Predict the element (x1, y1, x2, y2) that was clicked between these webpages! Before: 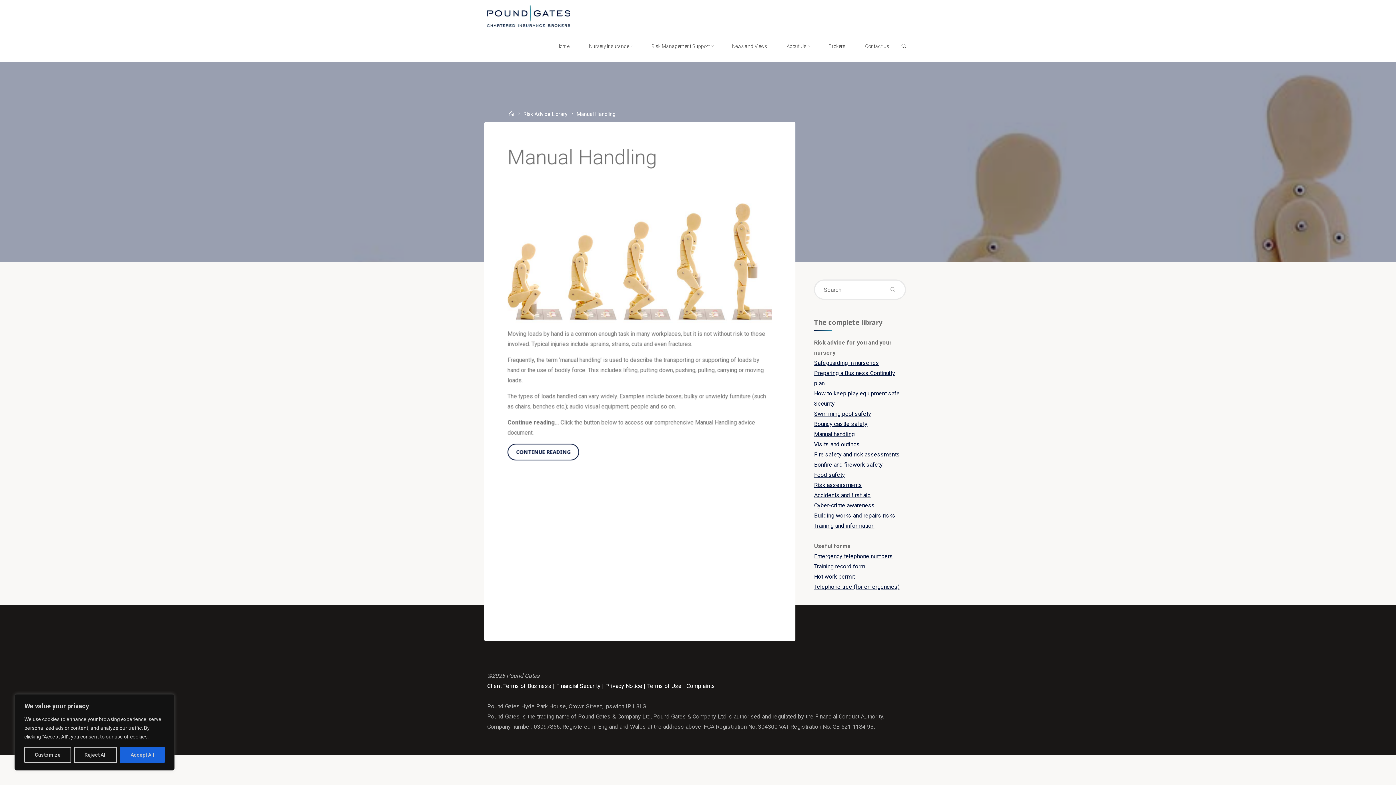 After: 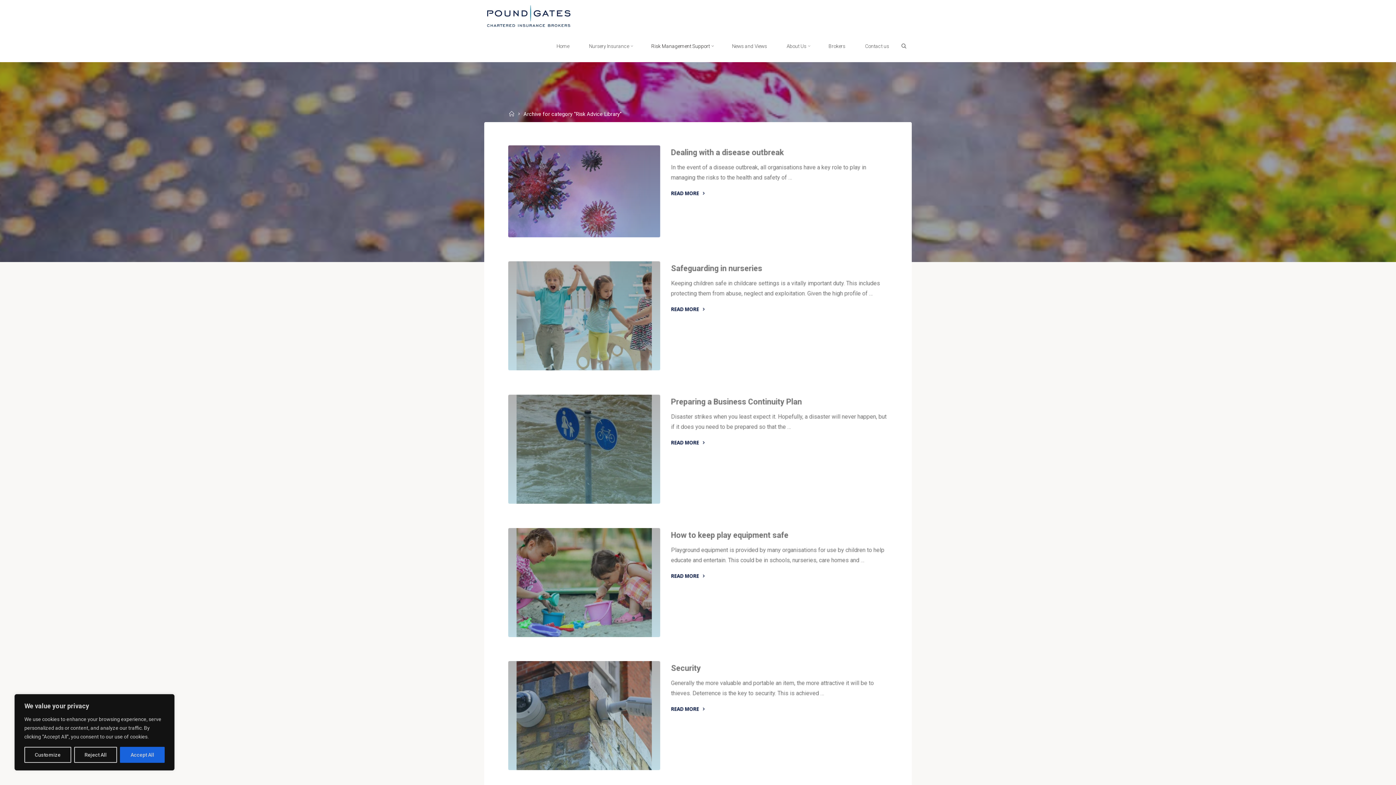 Action: bbox: (523, 111, 567, 117) label: Risk Advice Library